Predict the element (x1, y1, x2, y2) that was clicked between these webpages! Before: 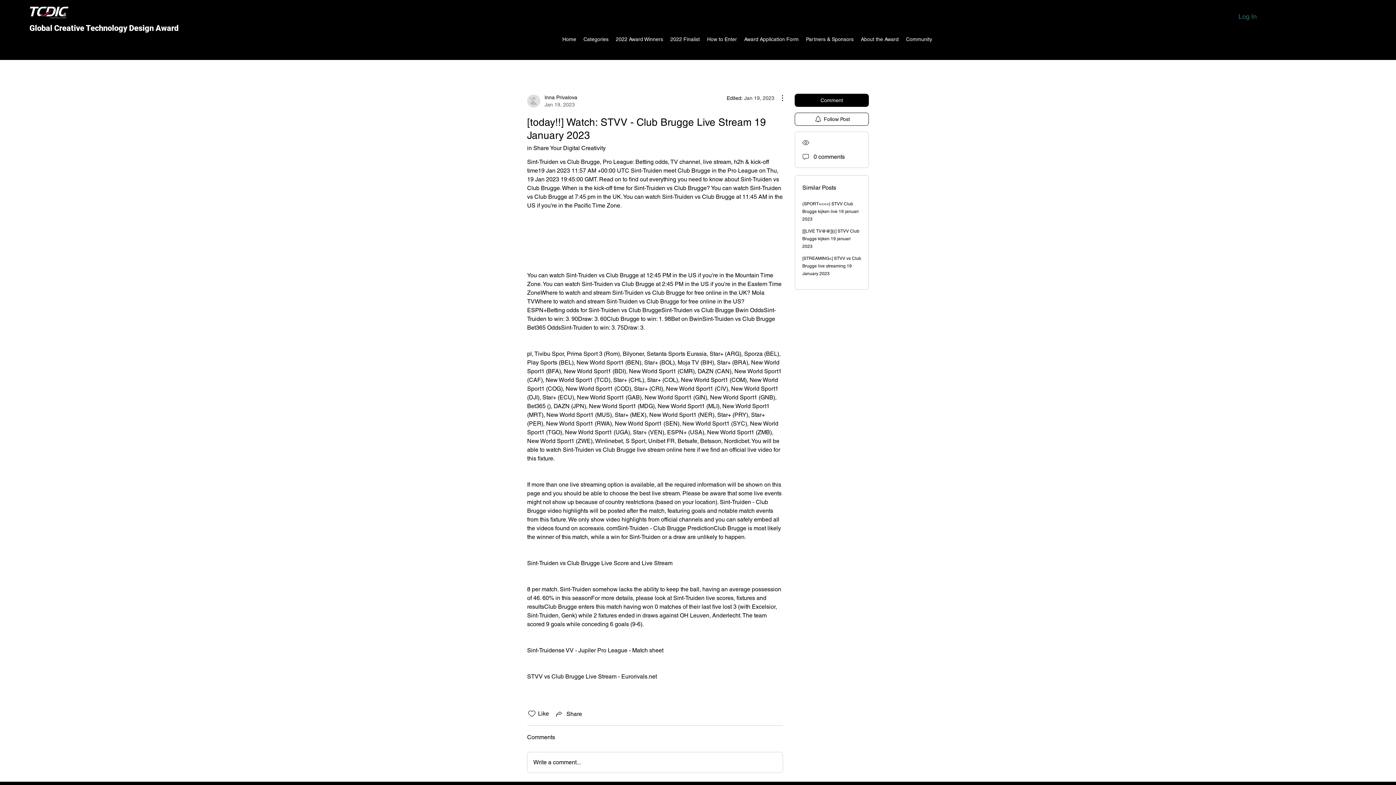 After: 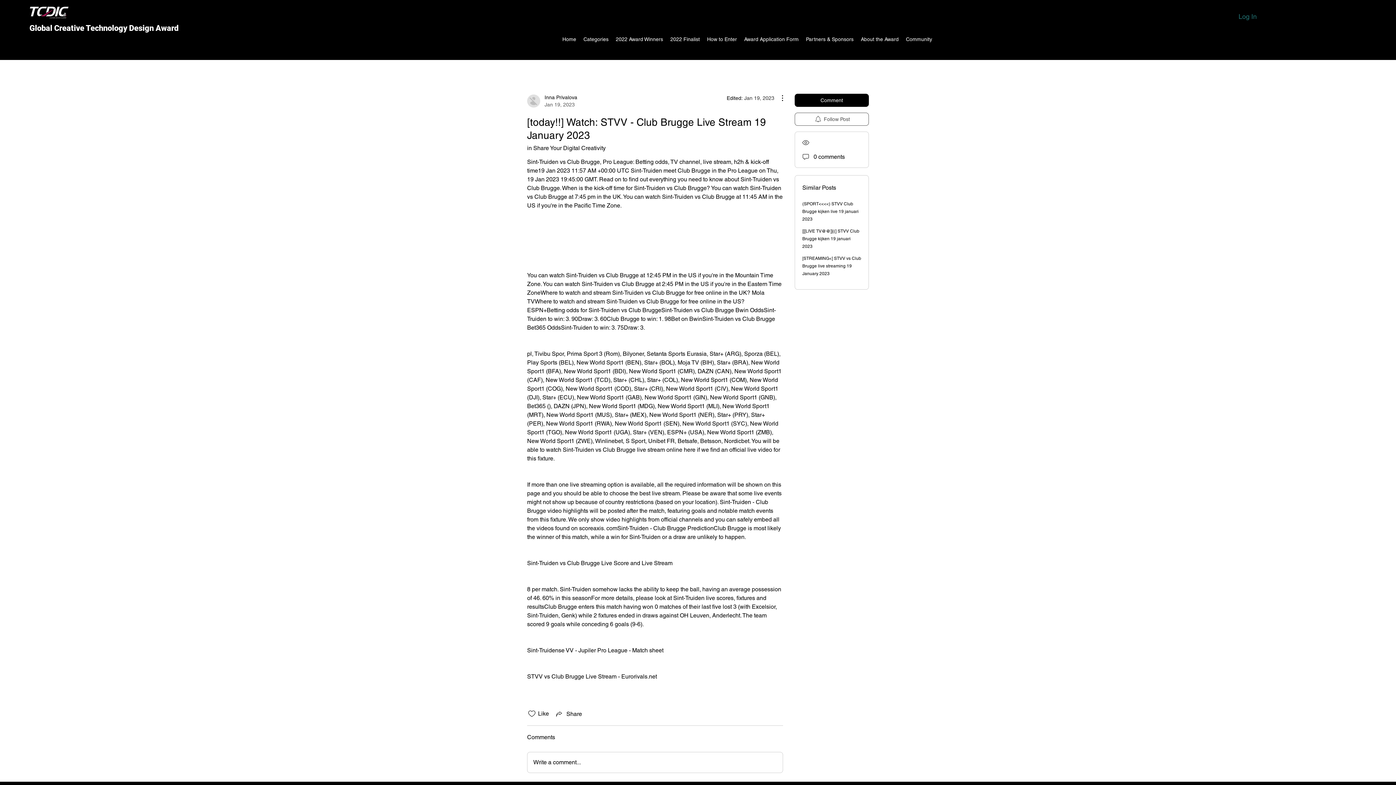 Action: label: Follow Post bbox: (794, 112, 869, 125)